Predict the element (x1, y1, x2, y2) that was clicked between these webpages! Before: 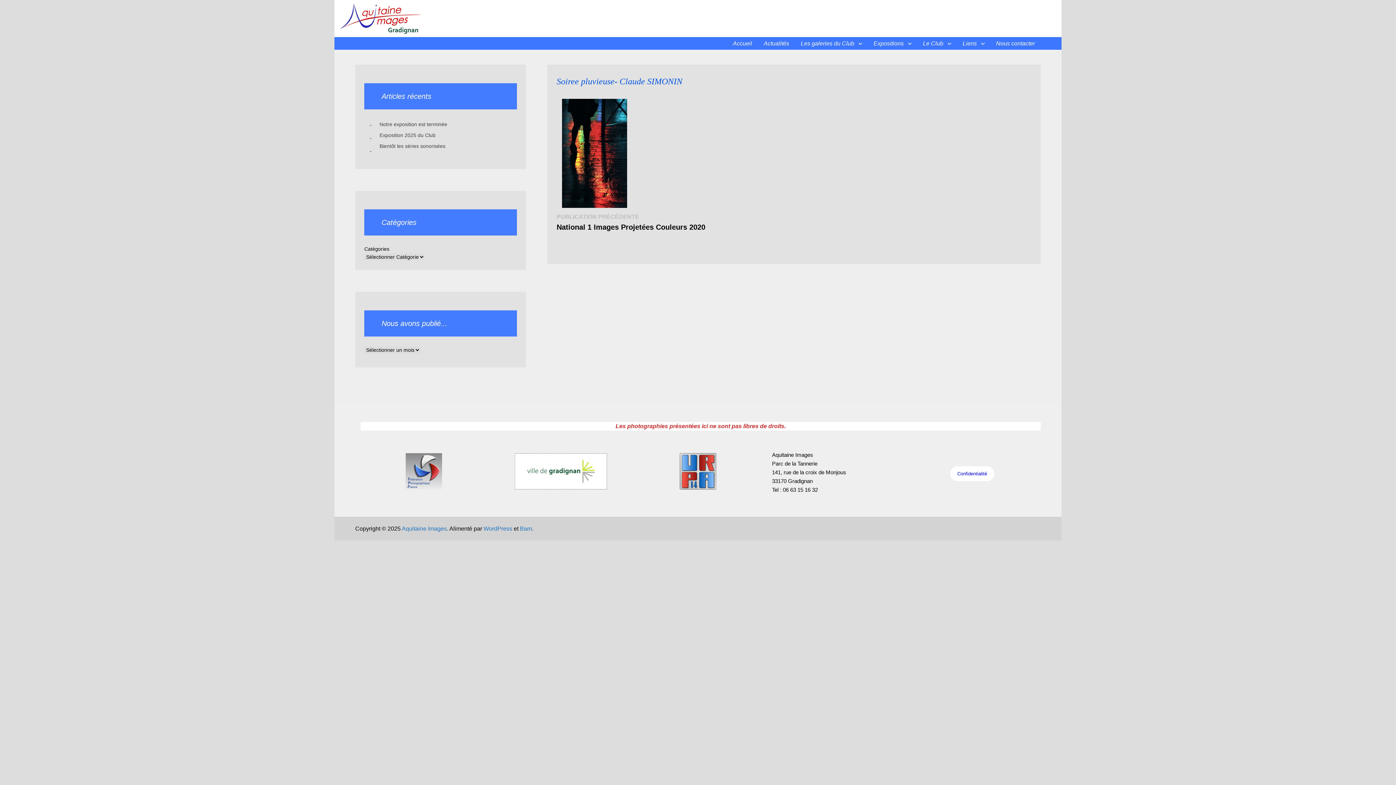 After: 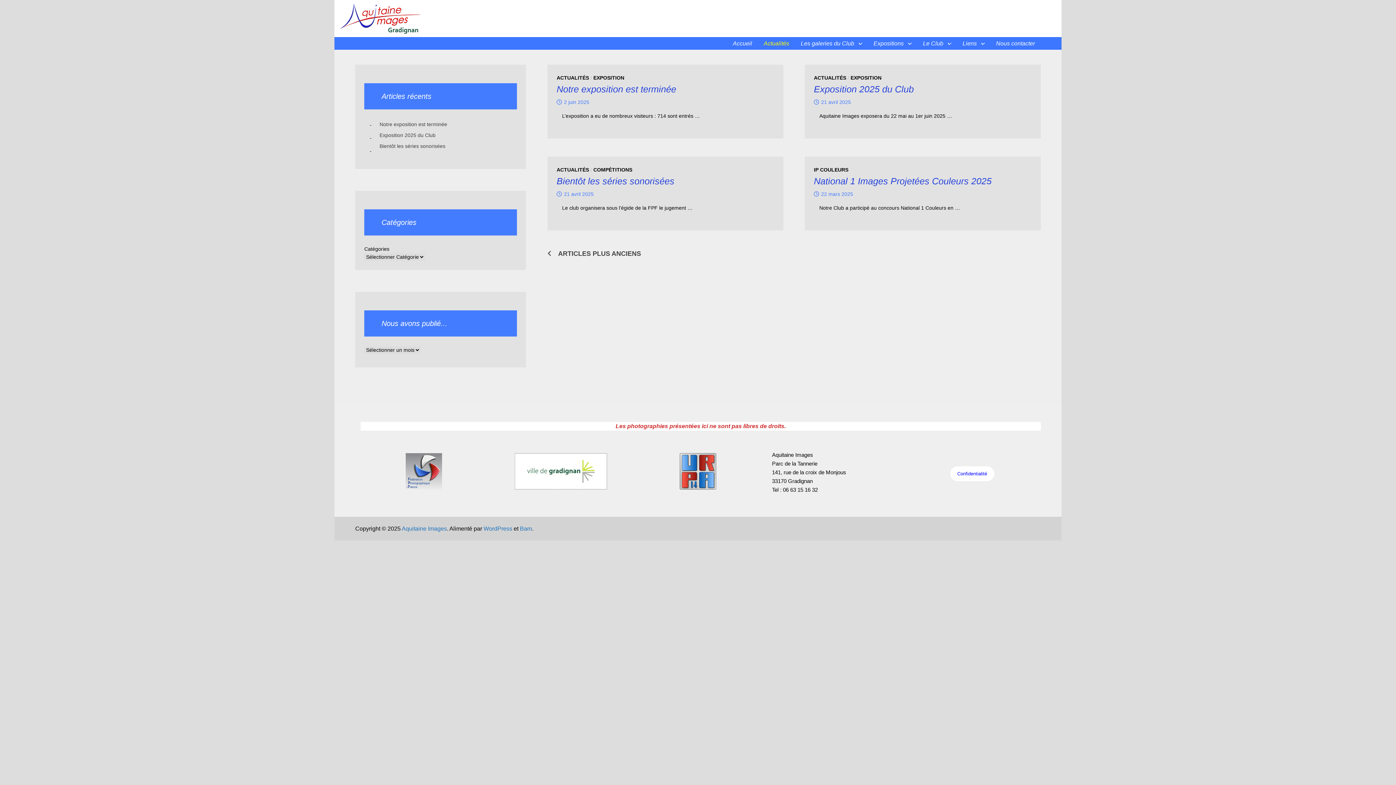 Action: label: Actualités bbox: (758, 37, 795, 49)